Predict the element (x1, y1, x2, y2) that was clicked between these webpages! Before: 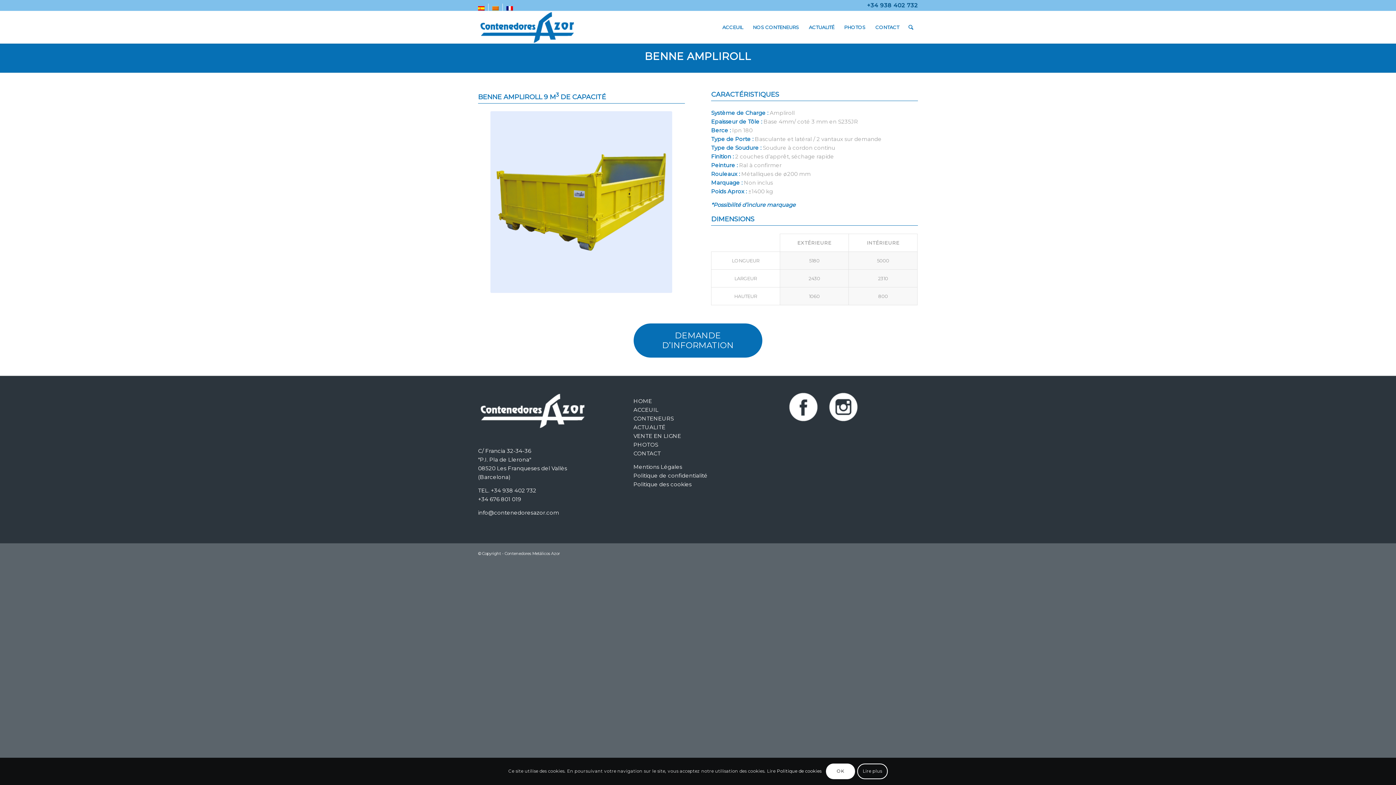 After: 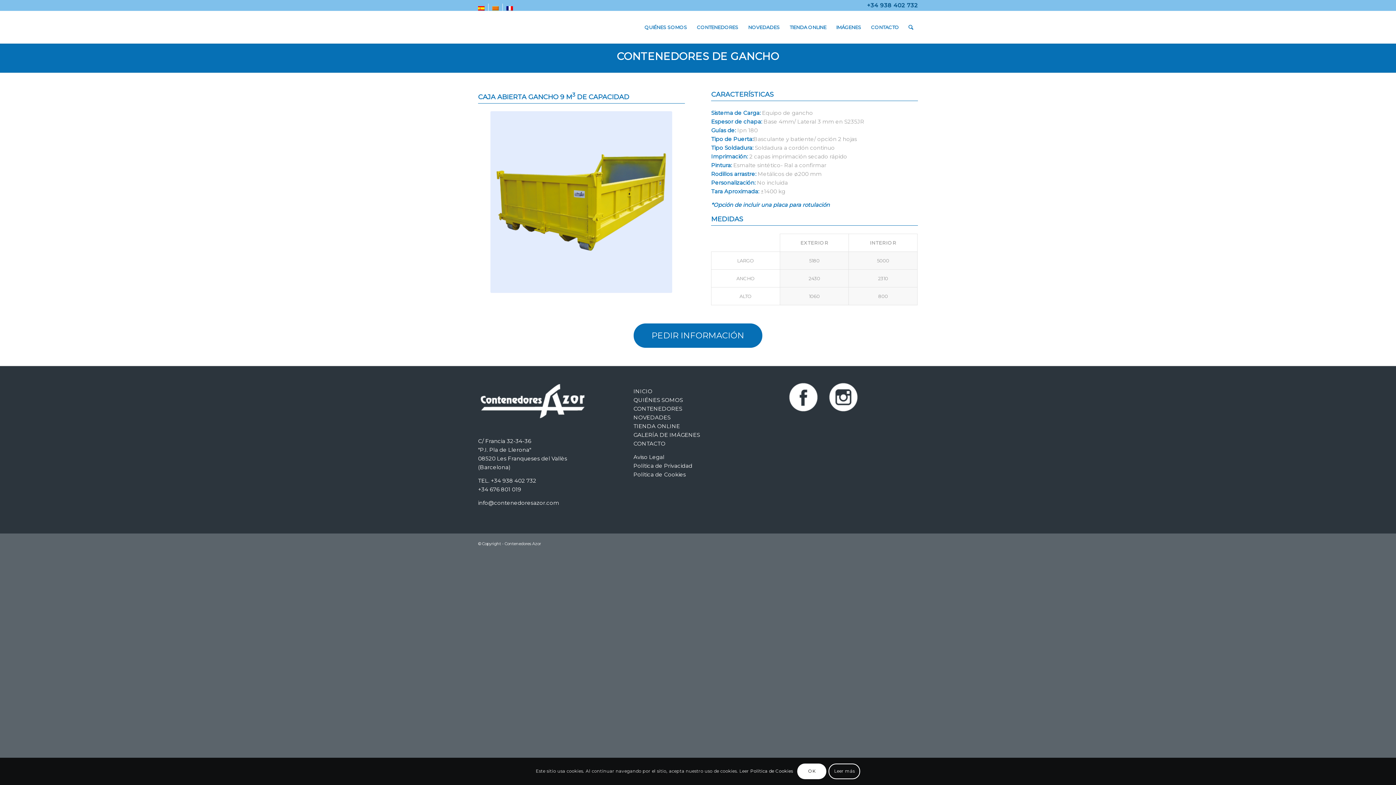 Action: bbox: (478, 3, 484, 13)